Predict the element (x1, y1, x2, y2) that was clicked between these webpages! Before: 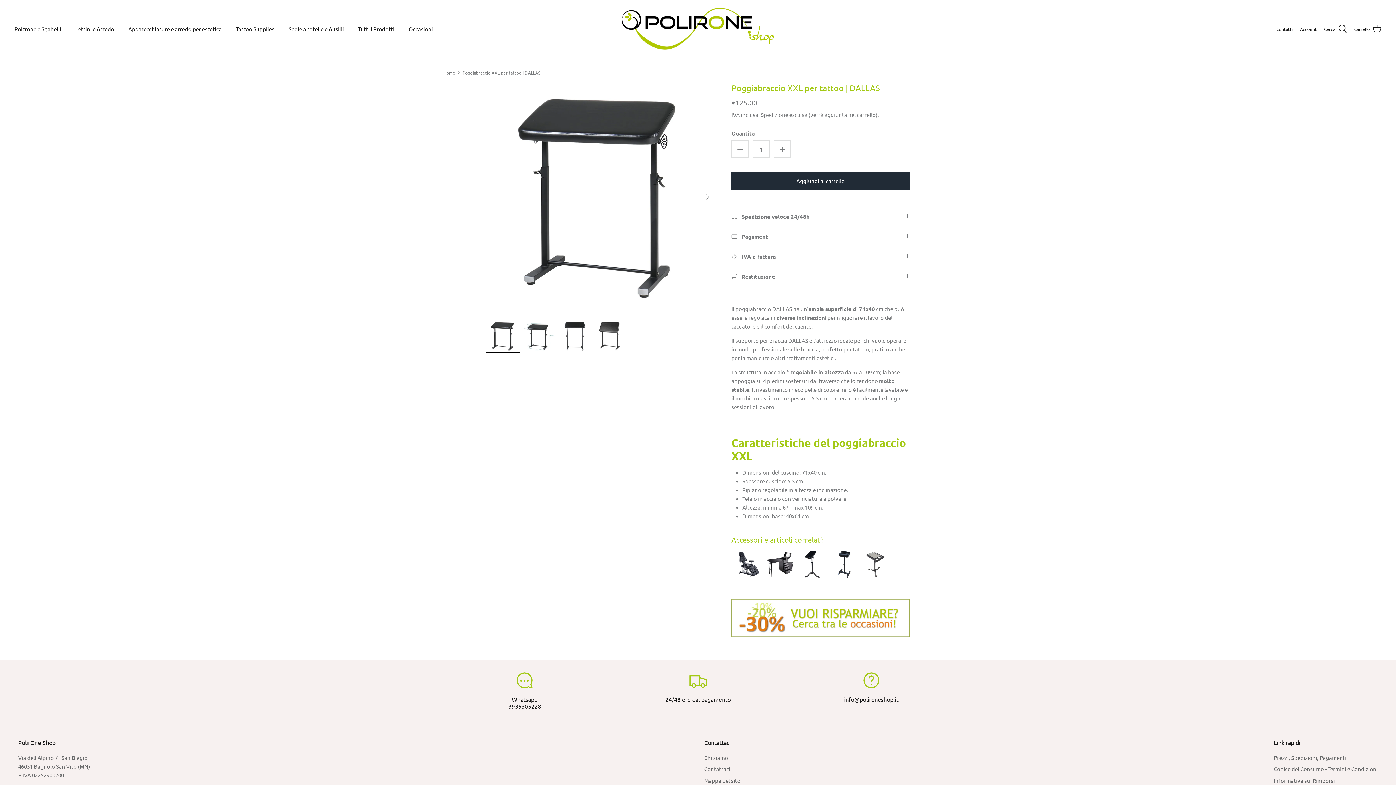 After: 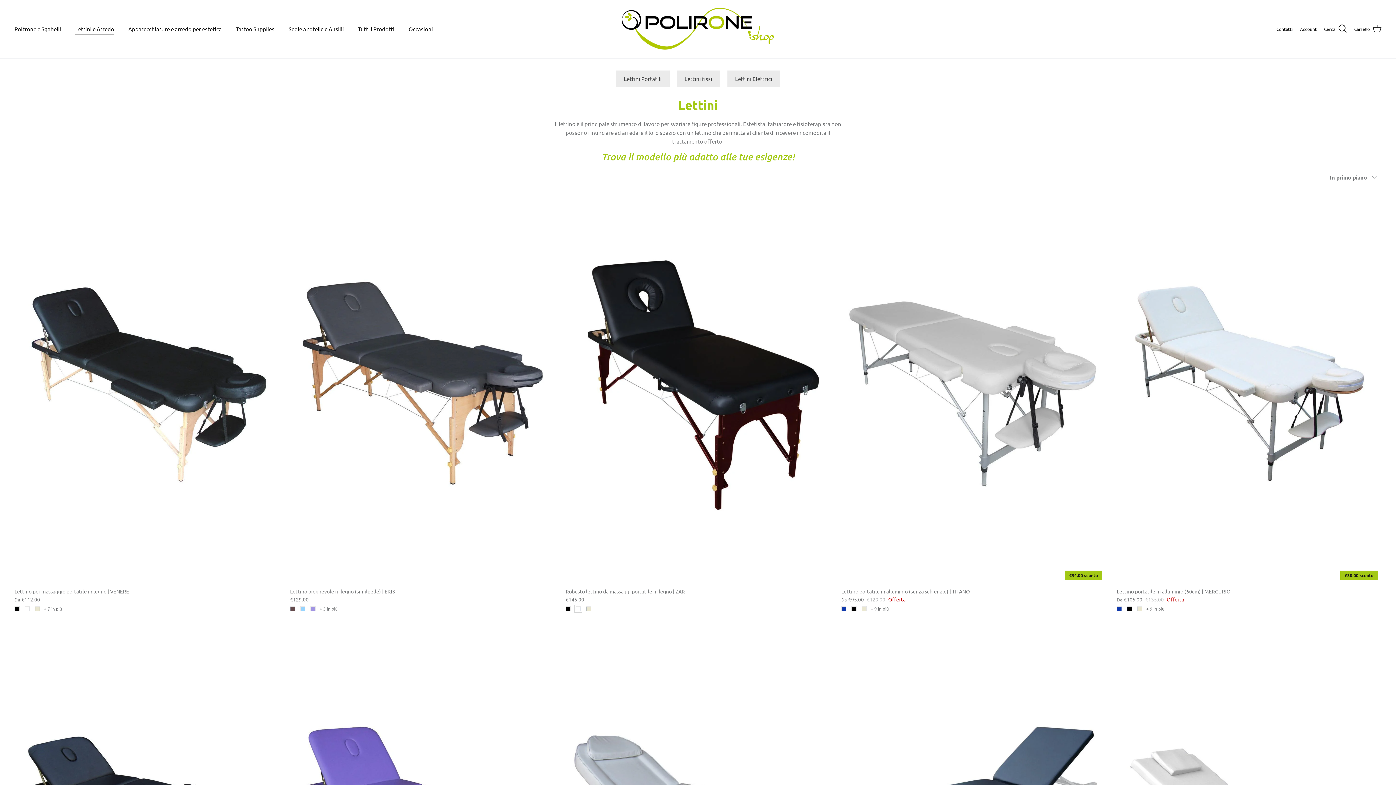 Action: label: Lettini e Arredo bbox: (68, 17, 120, 41)